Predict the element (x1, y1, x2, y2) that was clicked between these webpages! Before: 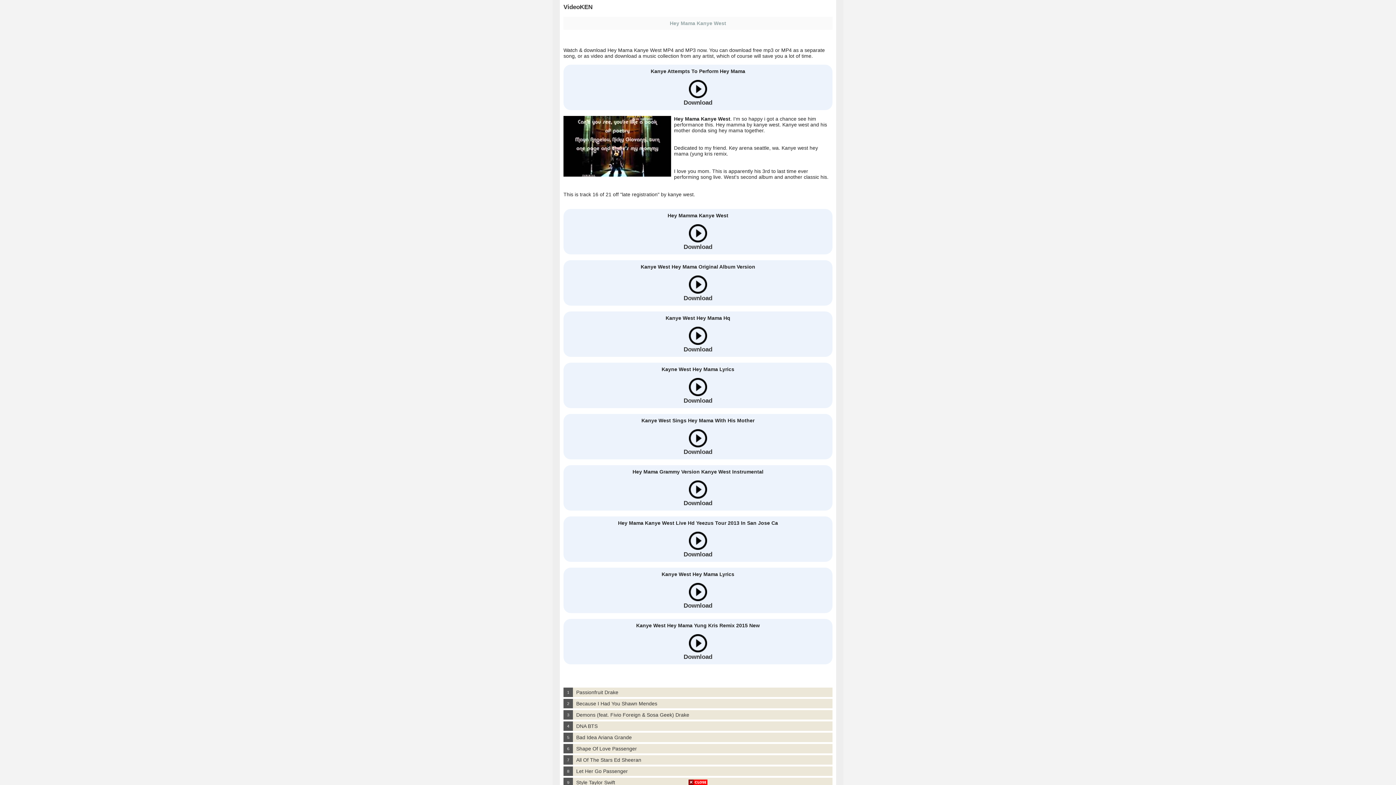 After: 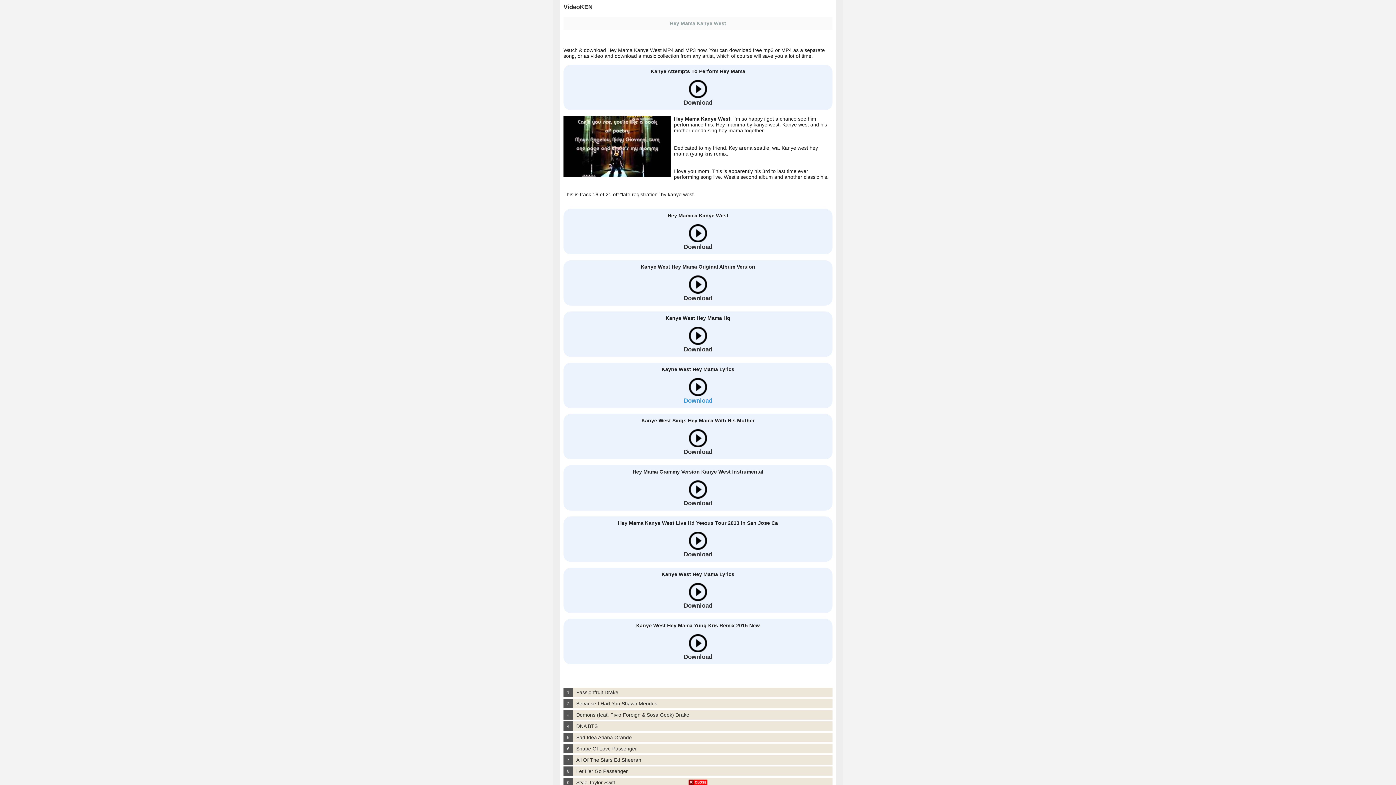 Action: label: Download bbox: (683, 397, 712, 404)